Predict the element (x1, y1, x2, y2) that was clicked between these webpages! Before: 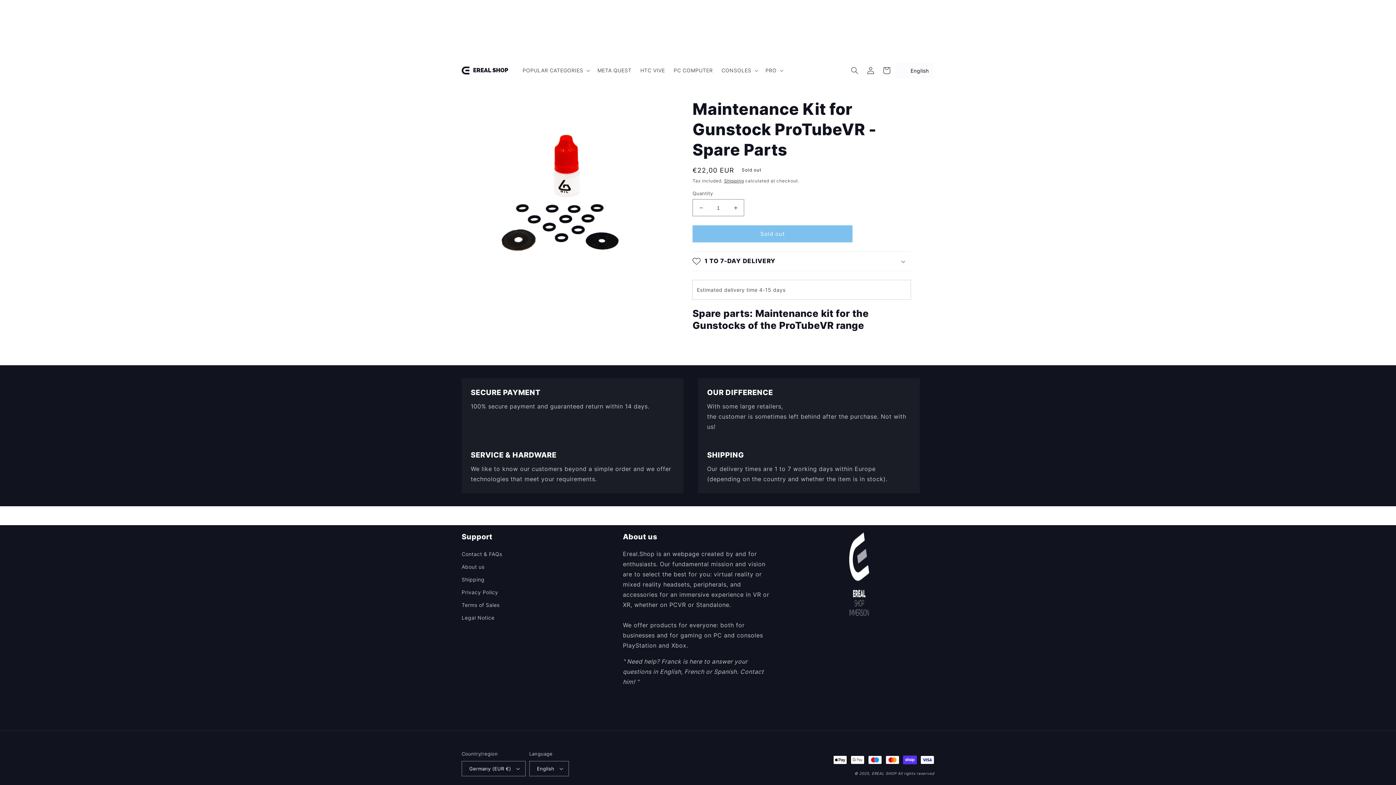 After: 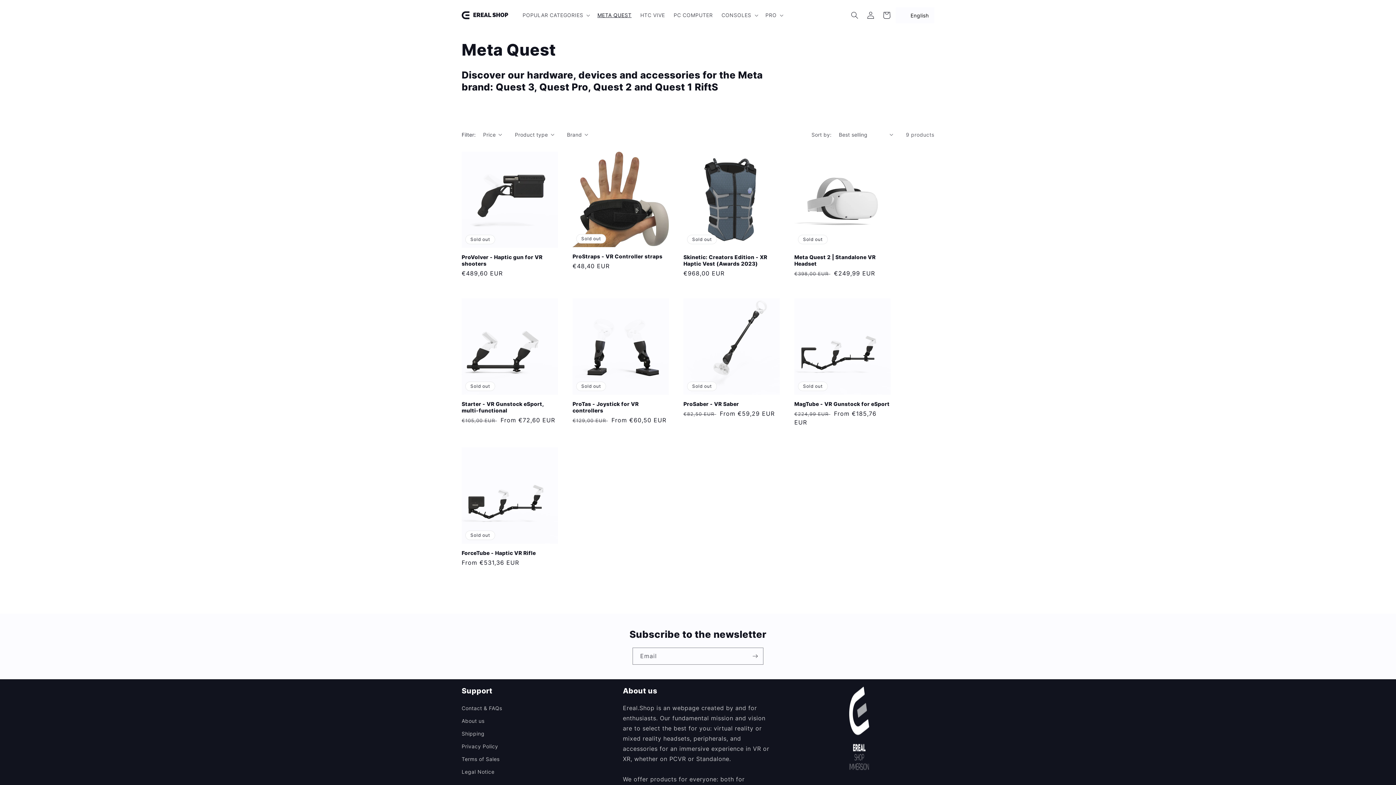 Action: bbox: (546, 7, 589, 22) label: META QUEST